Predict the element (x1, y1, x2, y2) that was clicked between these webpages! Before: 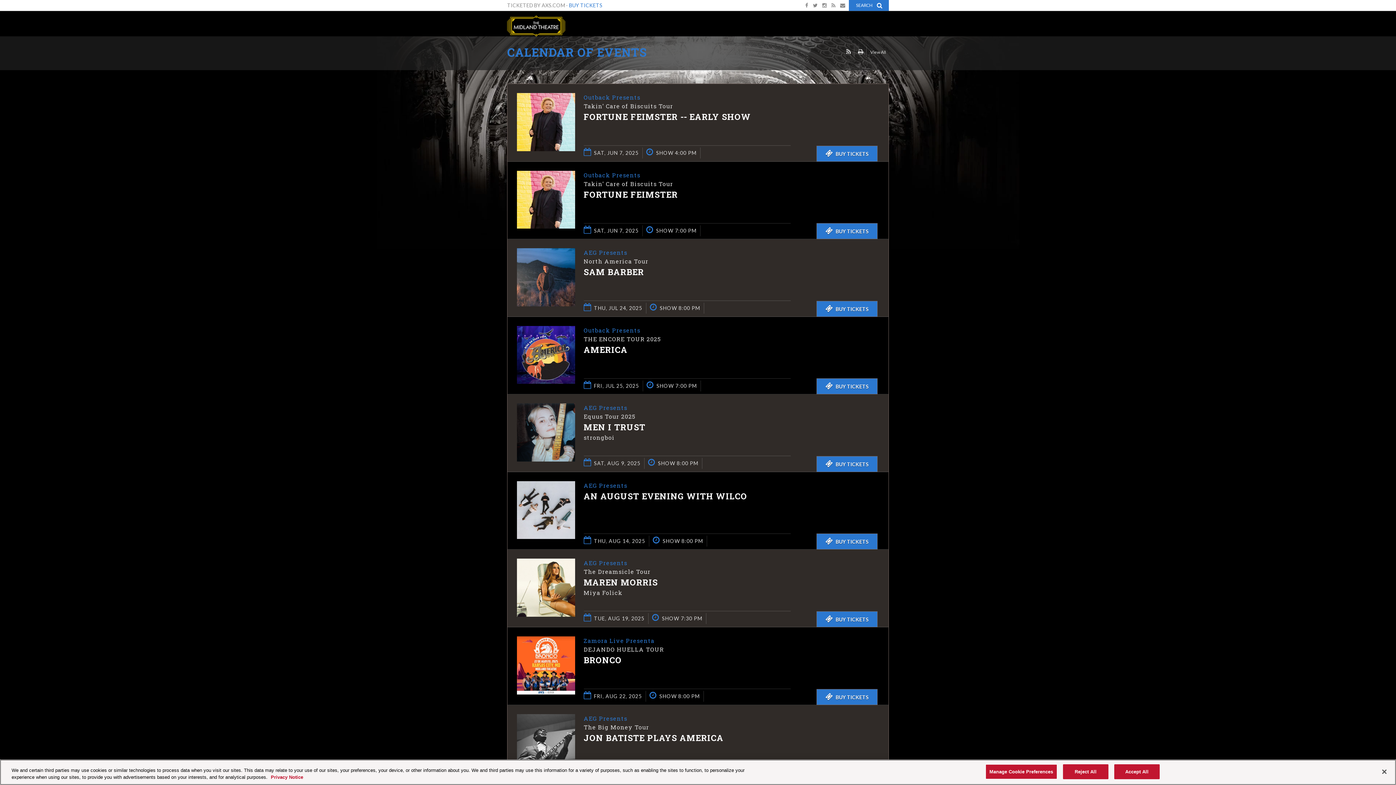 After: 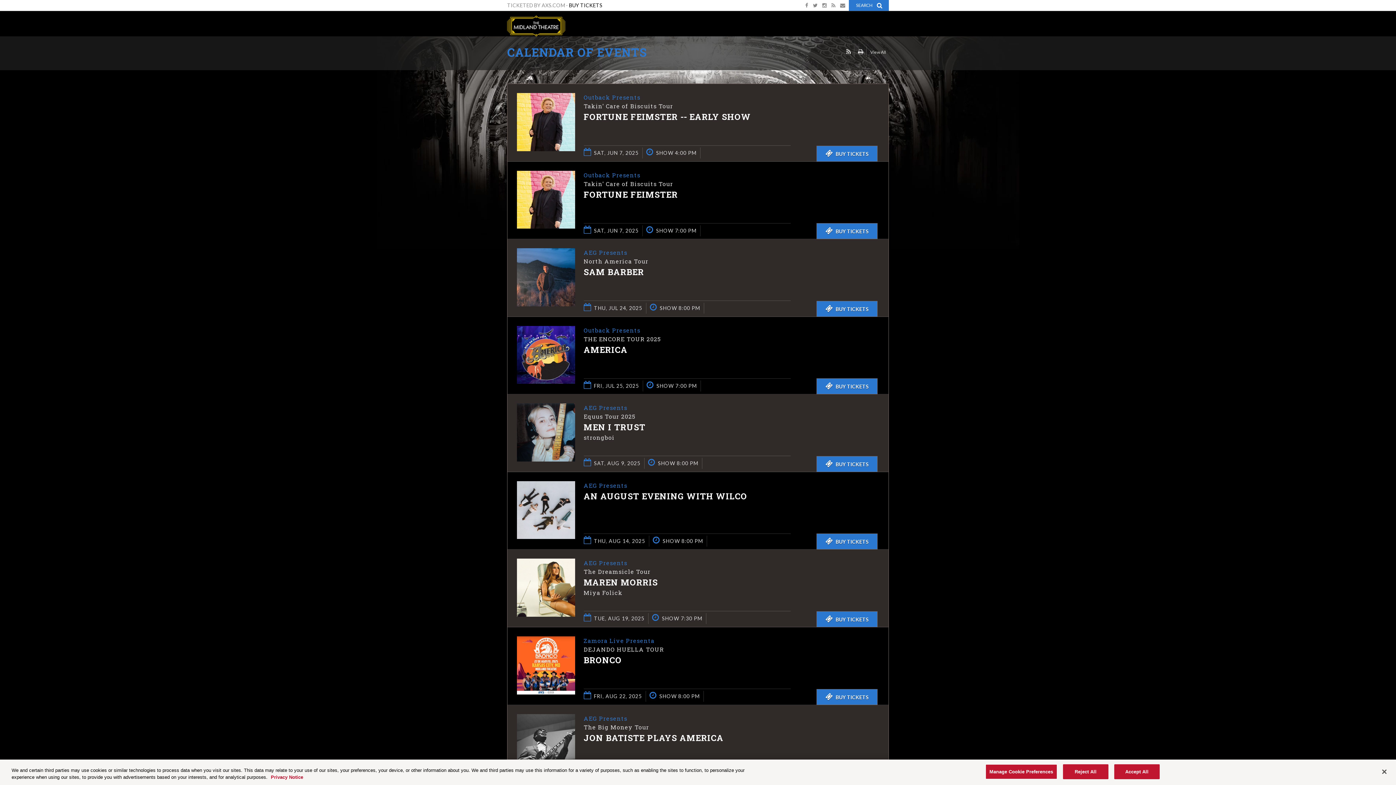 Action: label: BUY TICKETS bbox: (569, 2, 602, 8)